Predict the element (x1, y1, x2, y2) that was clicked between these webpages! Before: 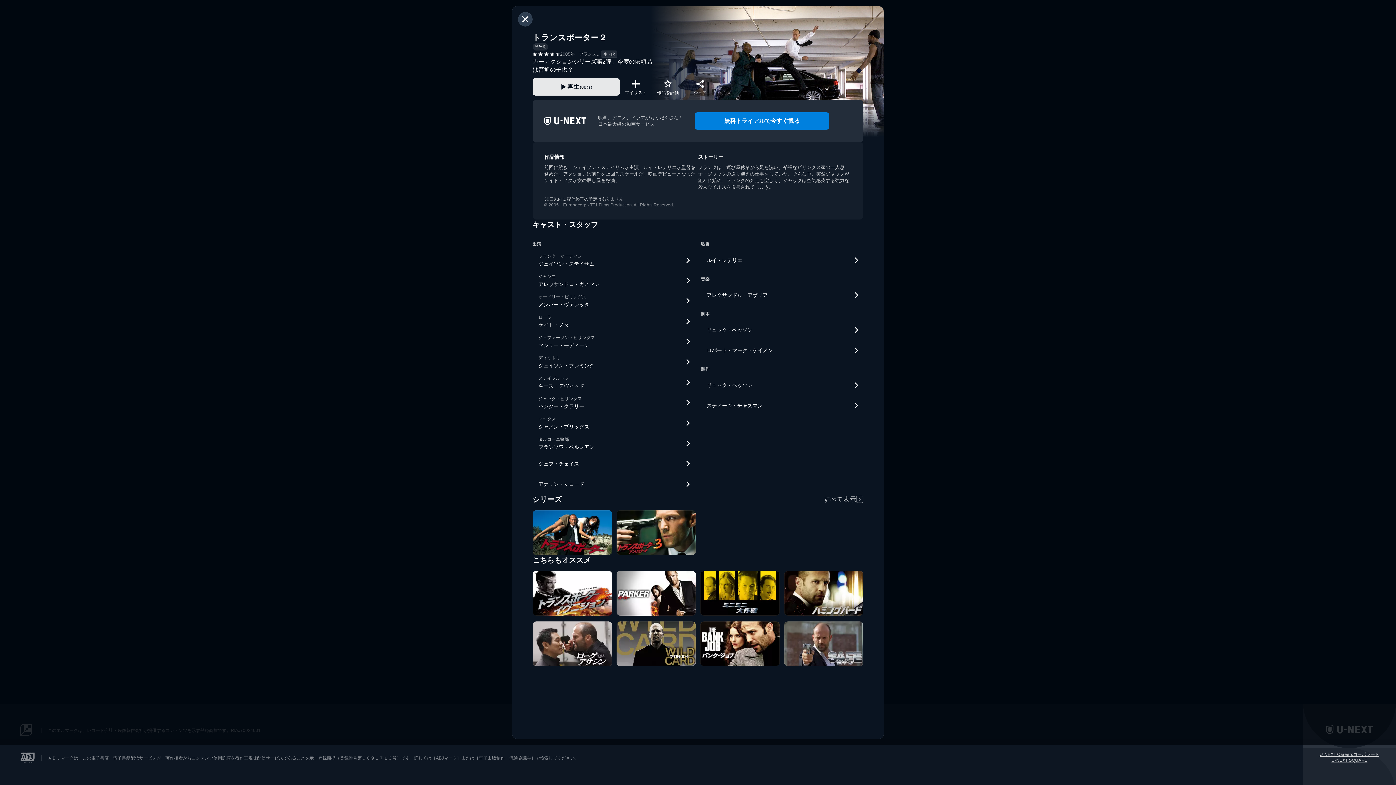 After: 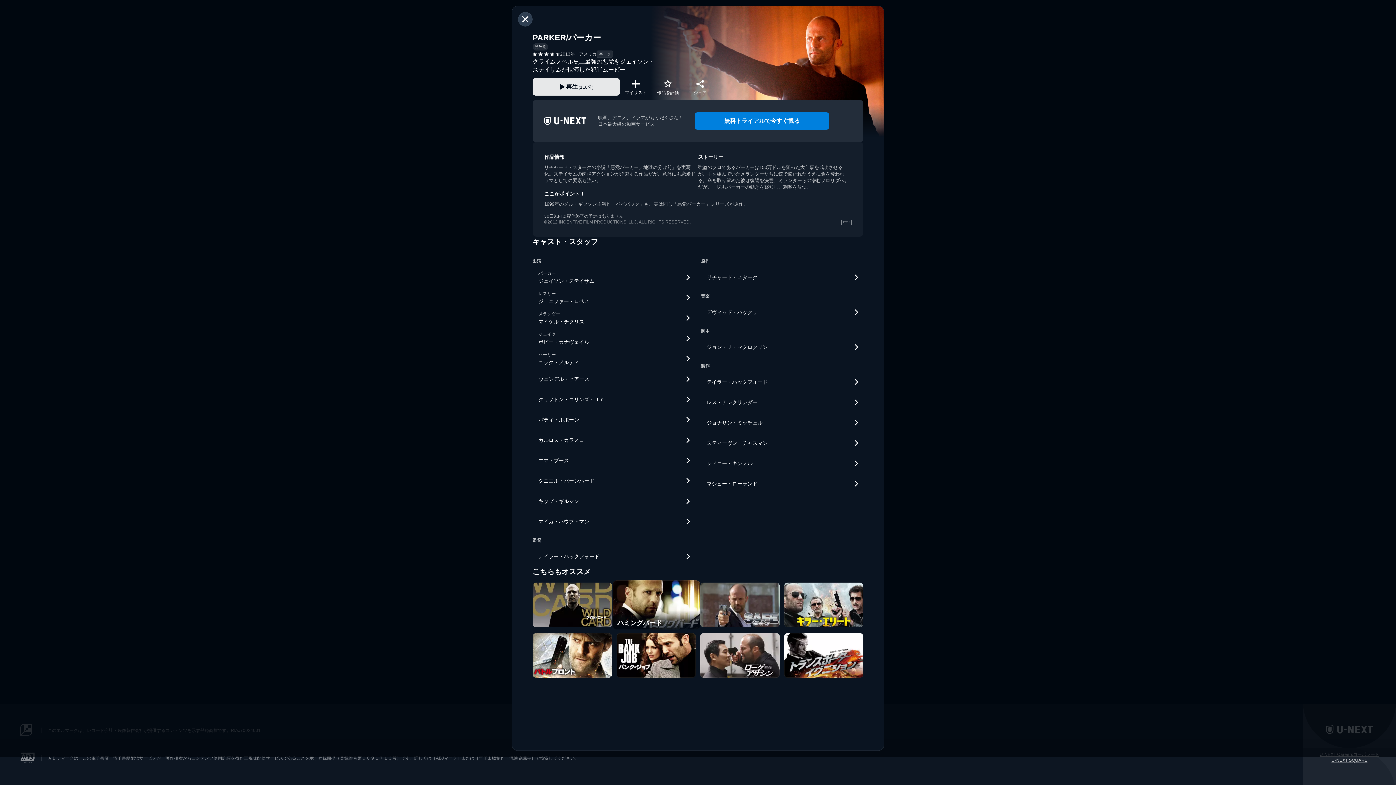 Action: label: PARKER/パーカー bbox: (616, 571, 696, 615)